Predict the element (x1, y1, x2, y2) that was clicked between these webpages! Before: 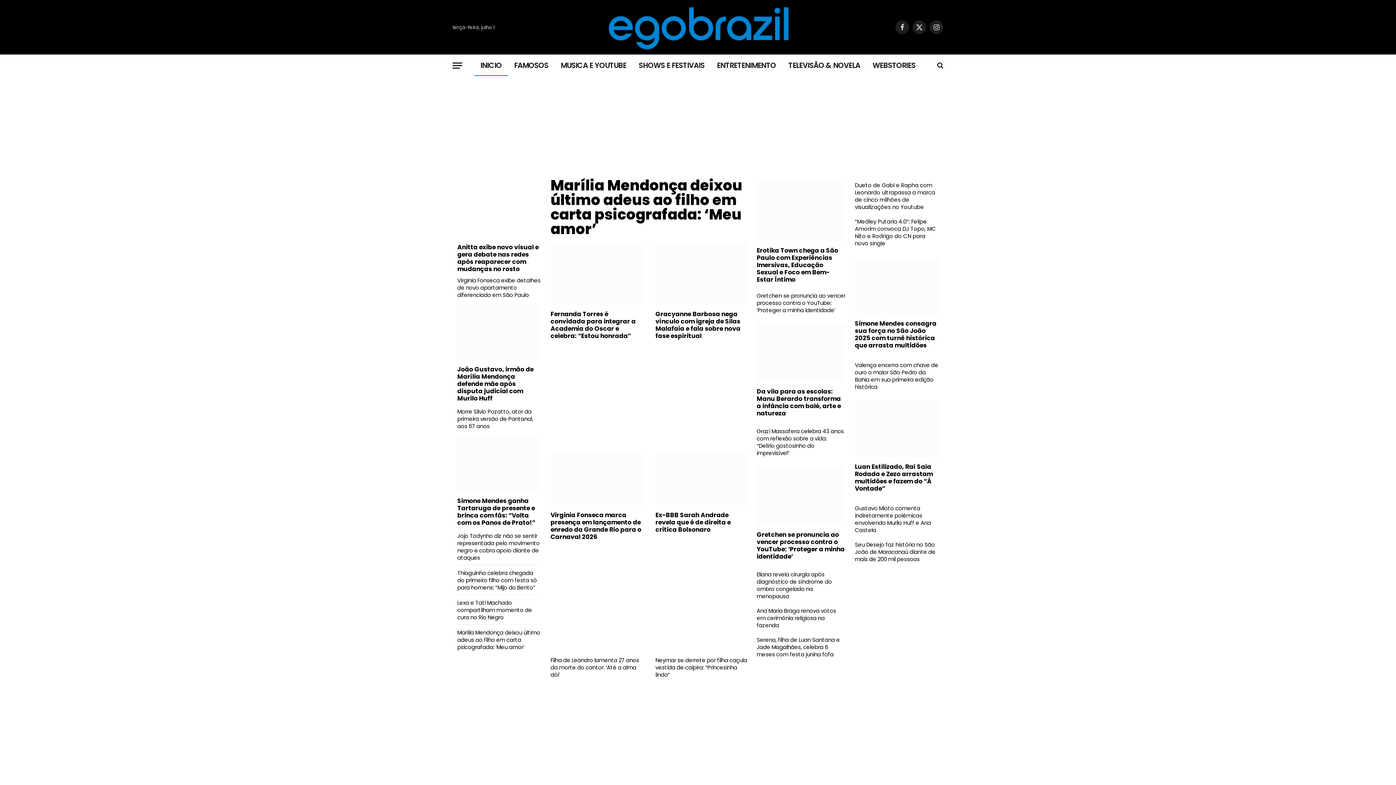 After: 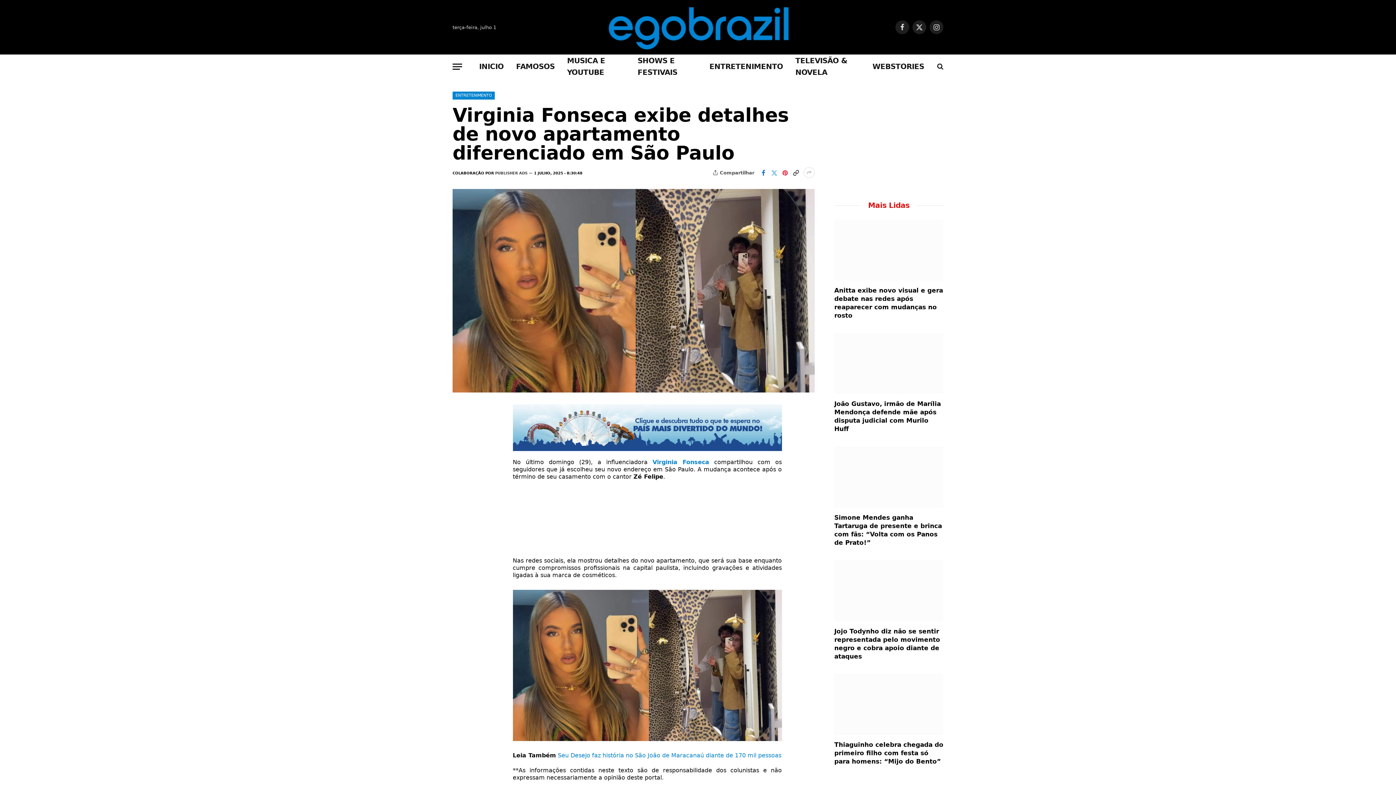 Action: label: Virginia Fonseca exibe detalhes de novo apartamento diferenciado em São Paulo bbox: (457, 276, 541, 298)